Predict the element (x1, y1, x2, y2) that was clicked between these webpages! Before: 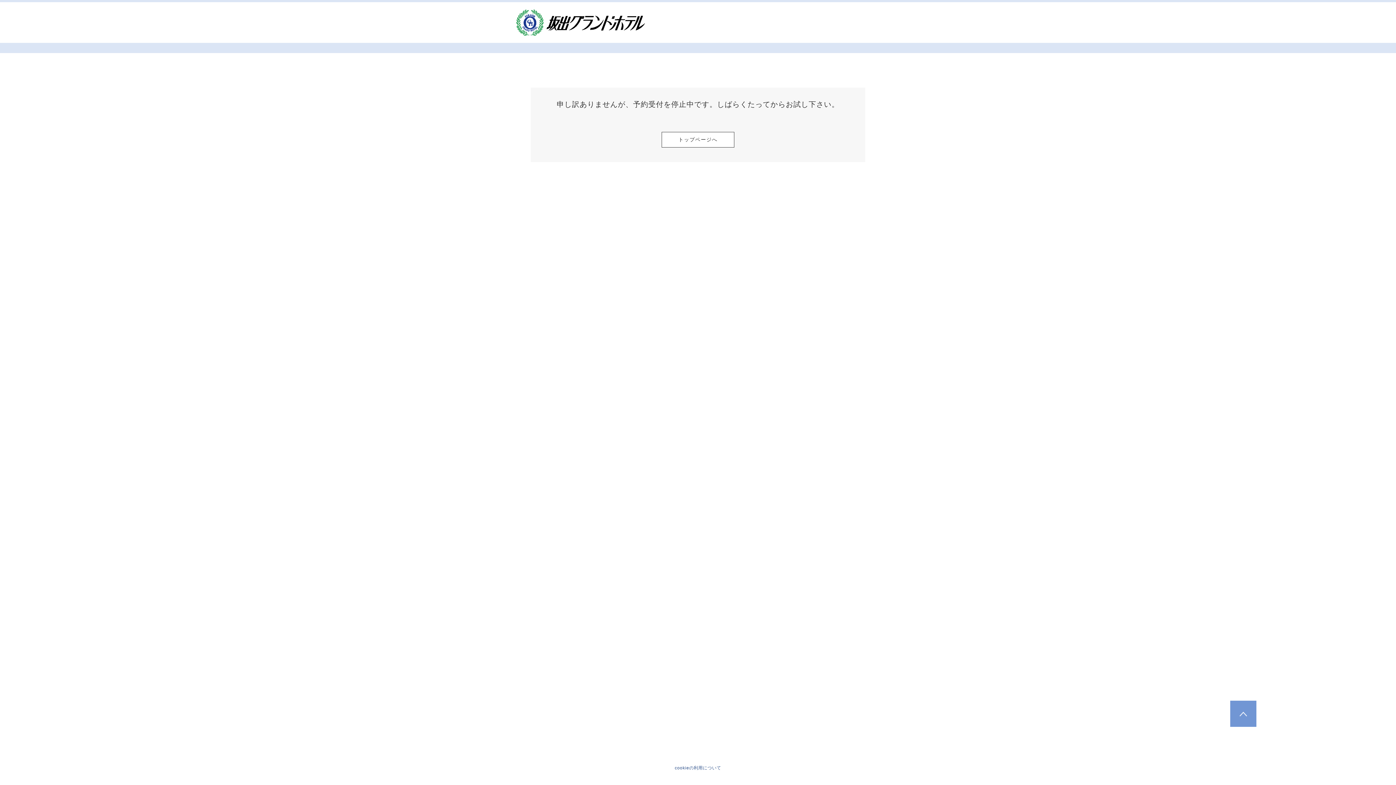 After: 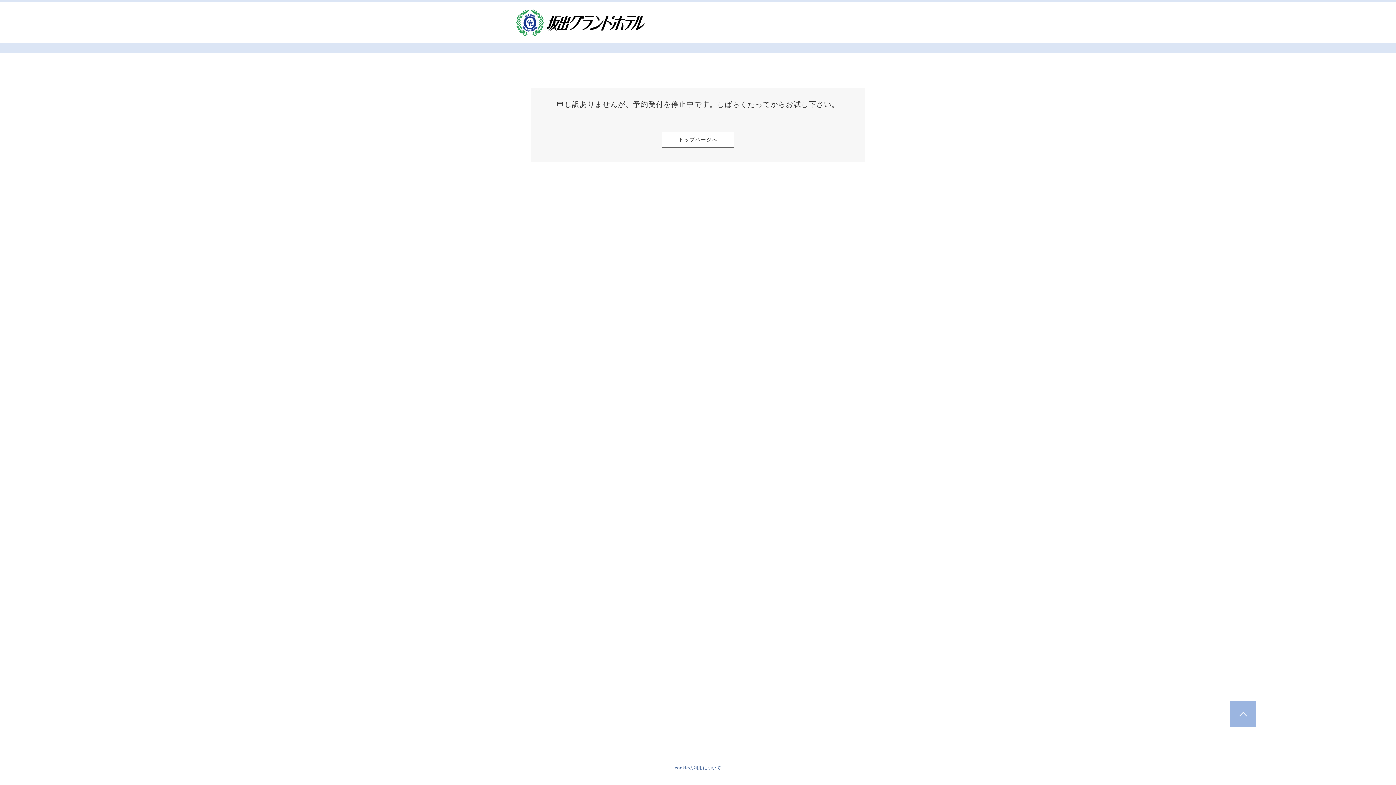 Action: label: PAGE TOP bbox: (1230, 701, 1256, 727)